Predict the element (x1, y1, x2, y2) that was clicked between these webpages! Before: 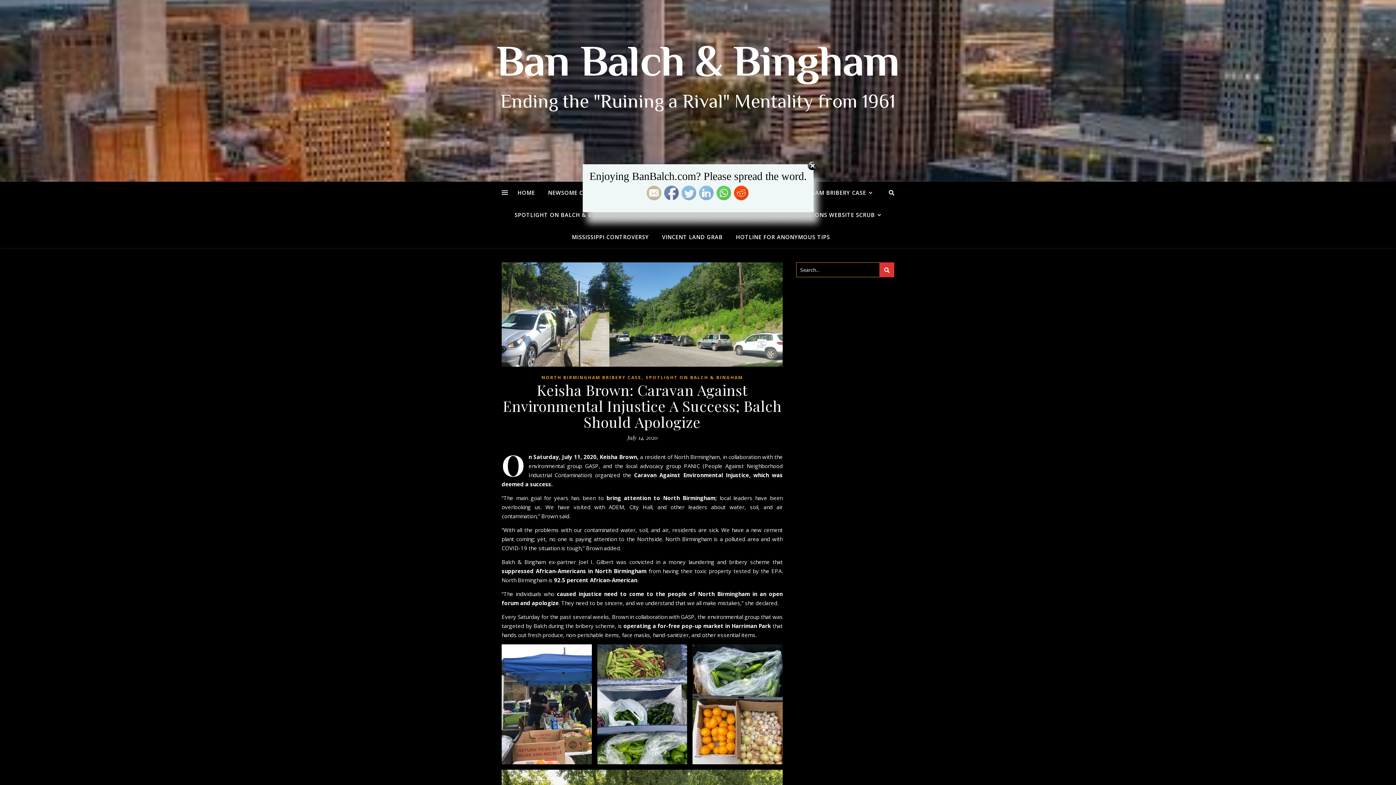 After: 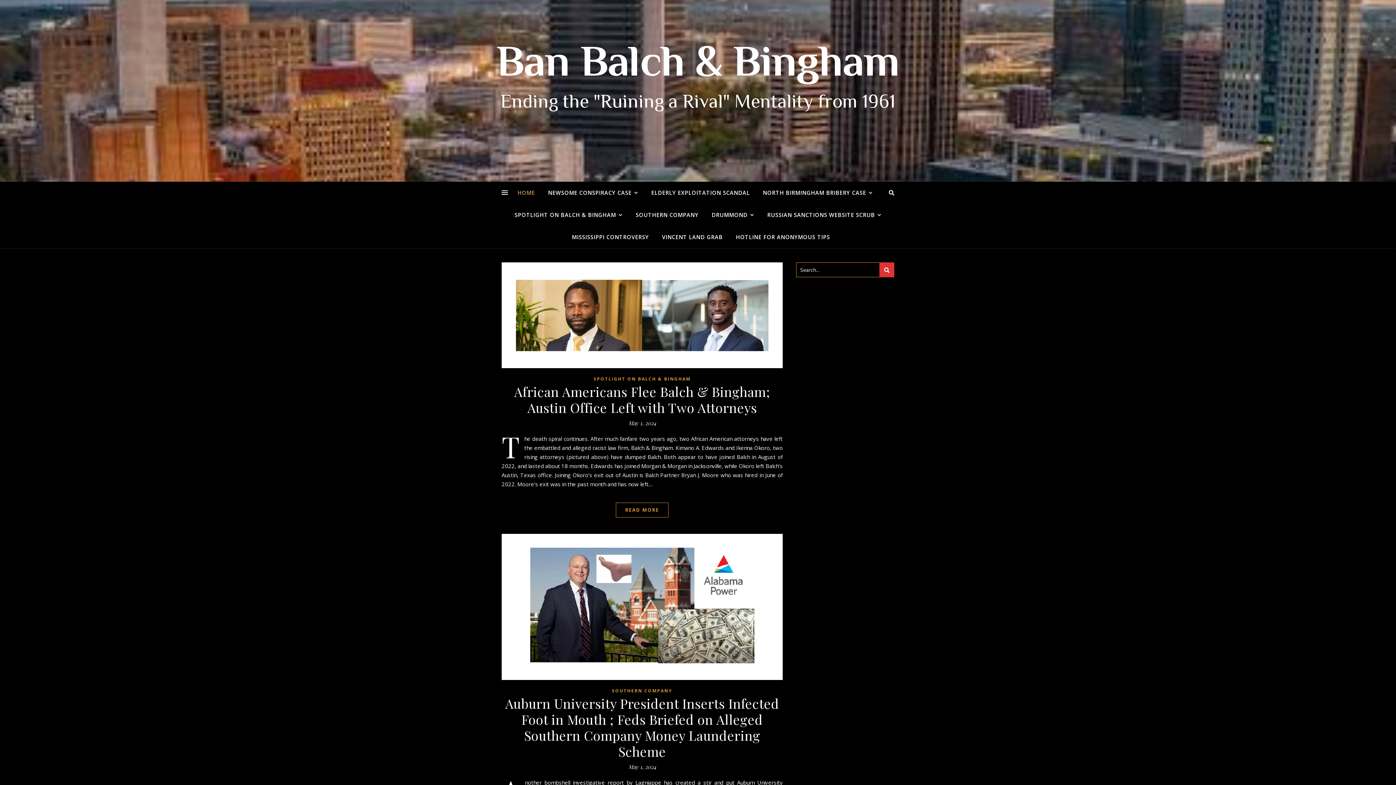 Action: bbox: (517, 181, 540, 203) label: HOME